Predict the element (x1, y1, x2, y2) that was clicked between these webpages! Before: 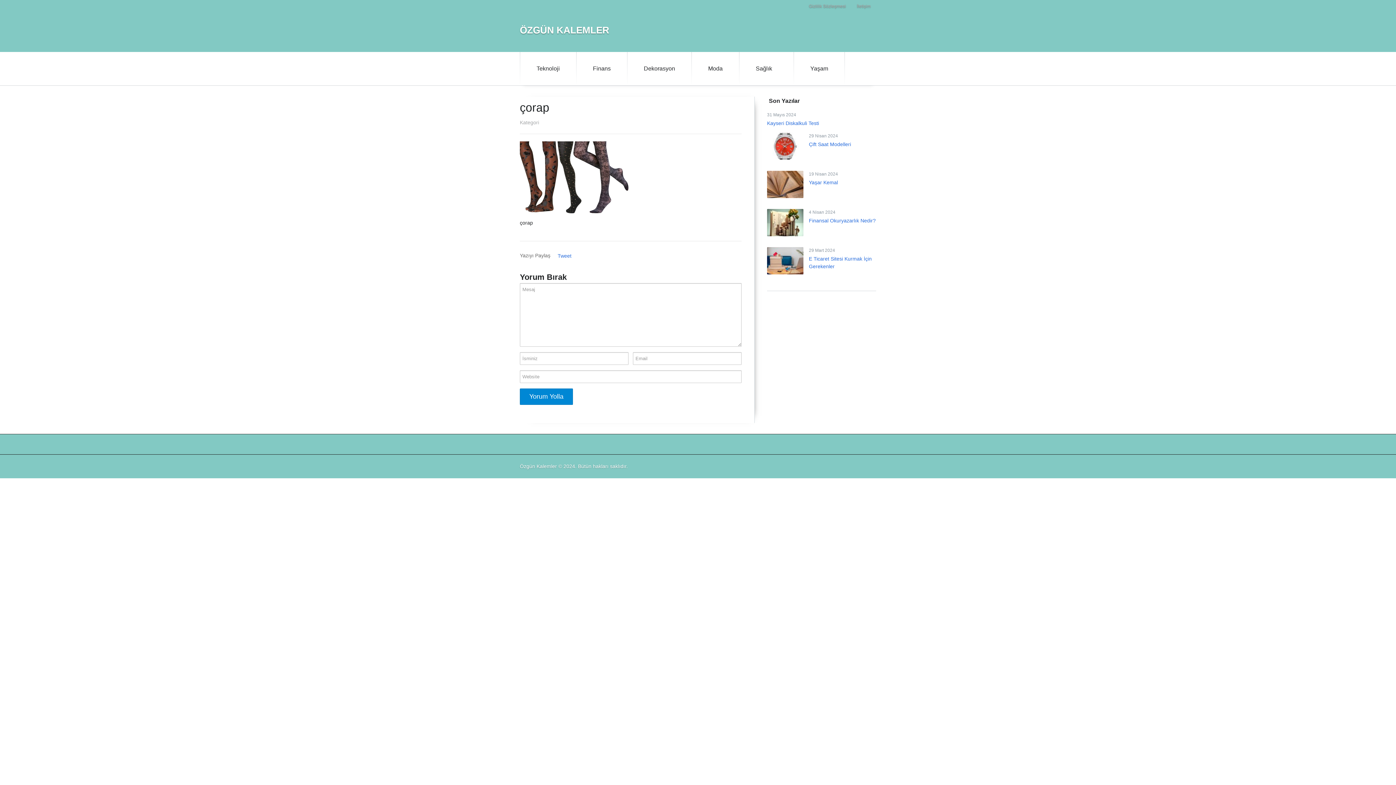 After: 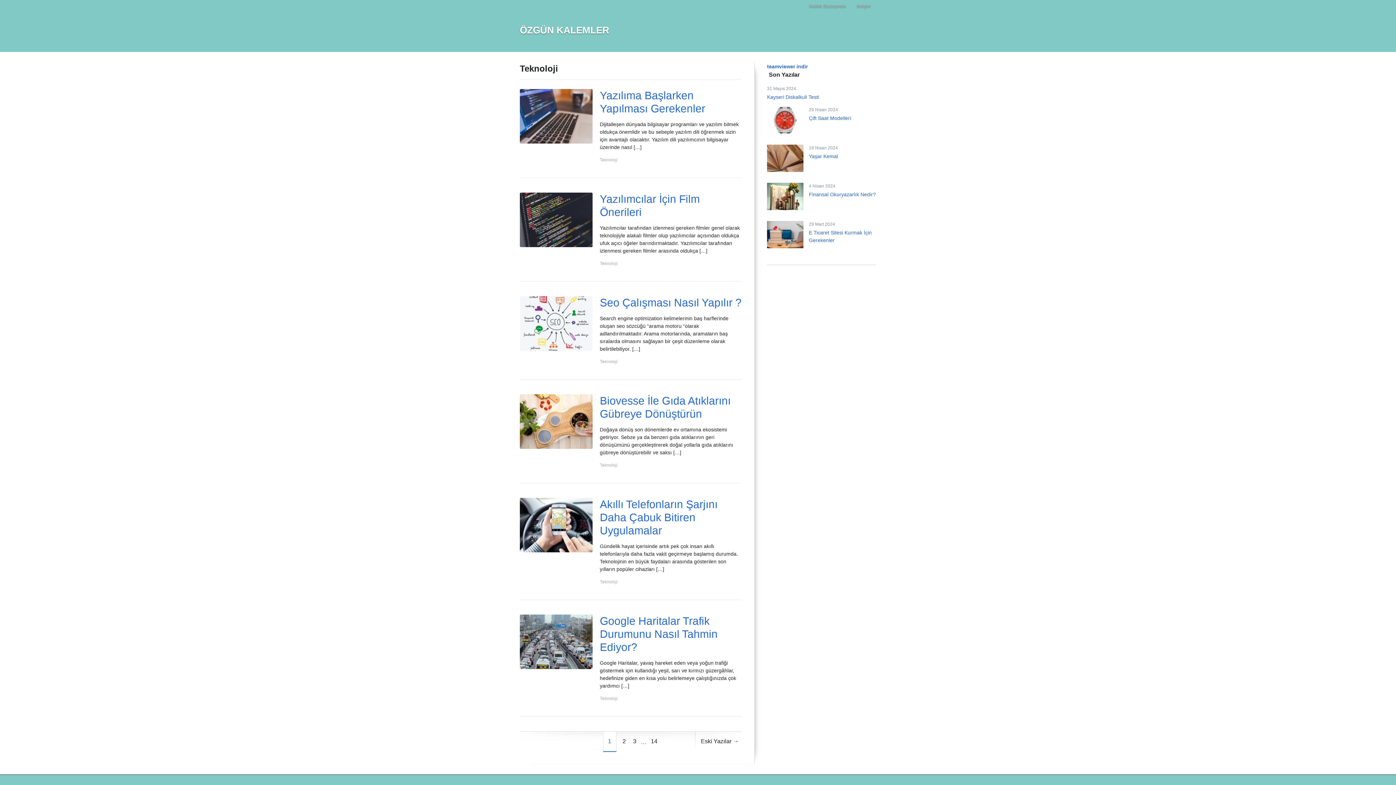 Action: bbox: (520, 52, 576, 85) label: Teknoloji